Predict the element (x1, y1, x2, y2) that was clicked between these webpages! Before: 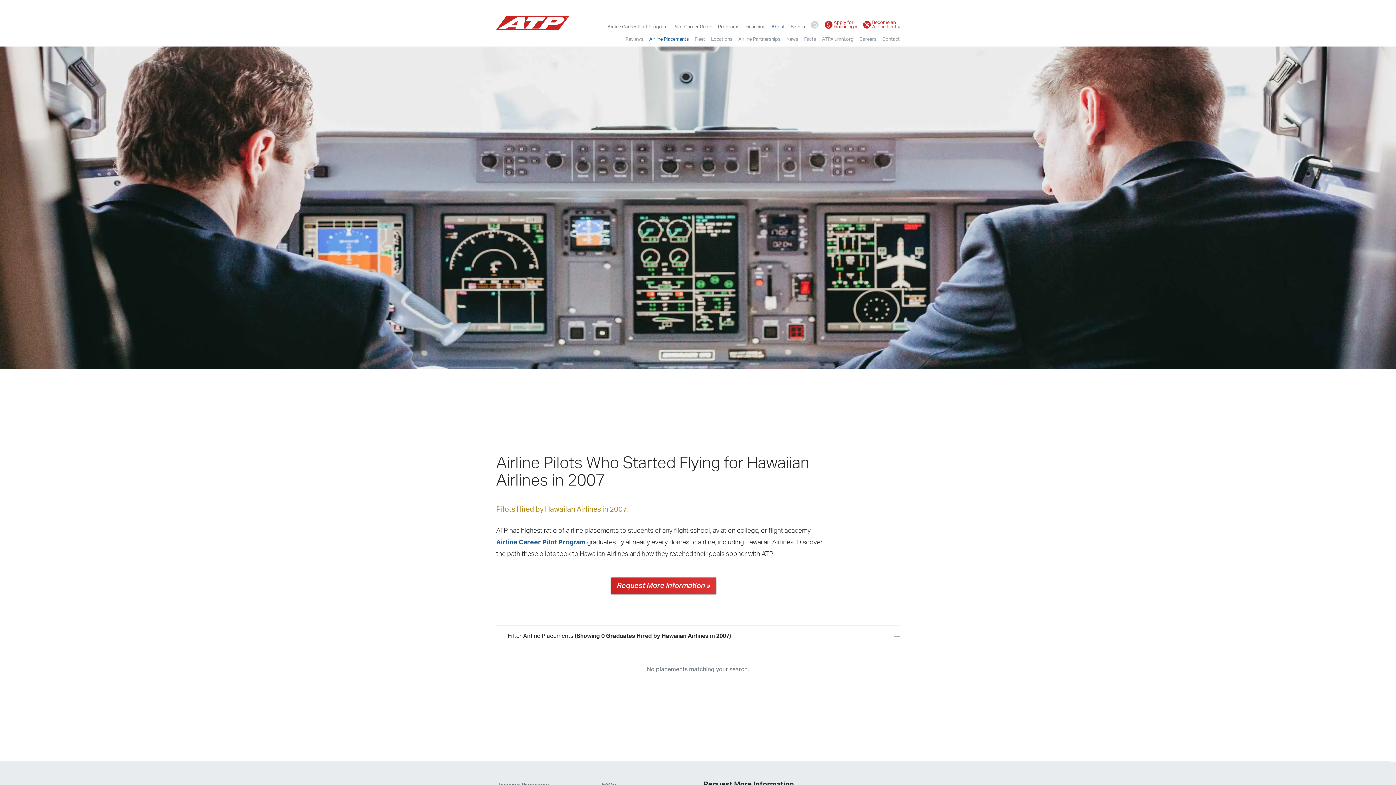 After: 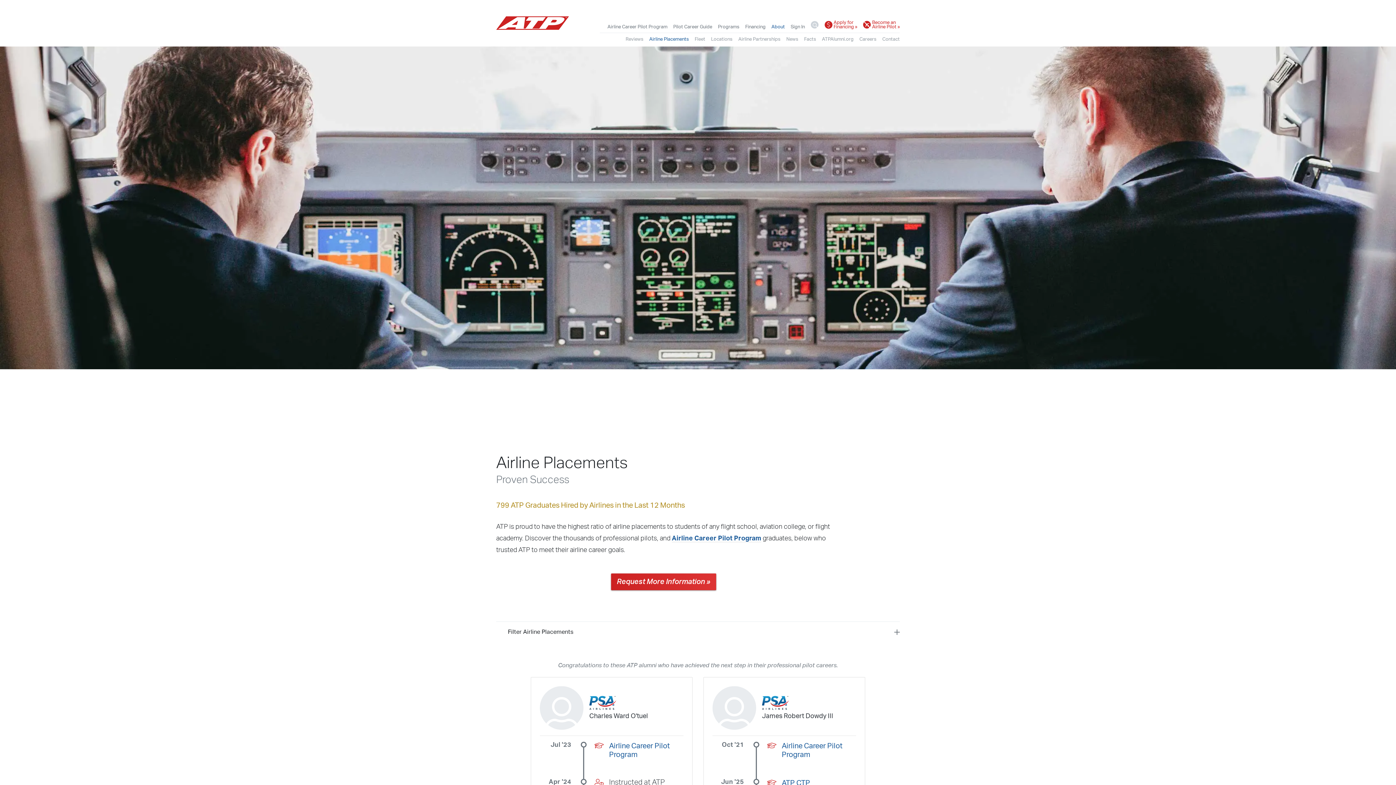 Action: bbox: (649, 34, 689, 43) label: Airline Placements